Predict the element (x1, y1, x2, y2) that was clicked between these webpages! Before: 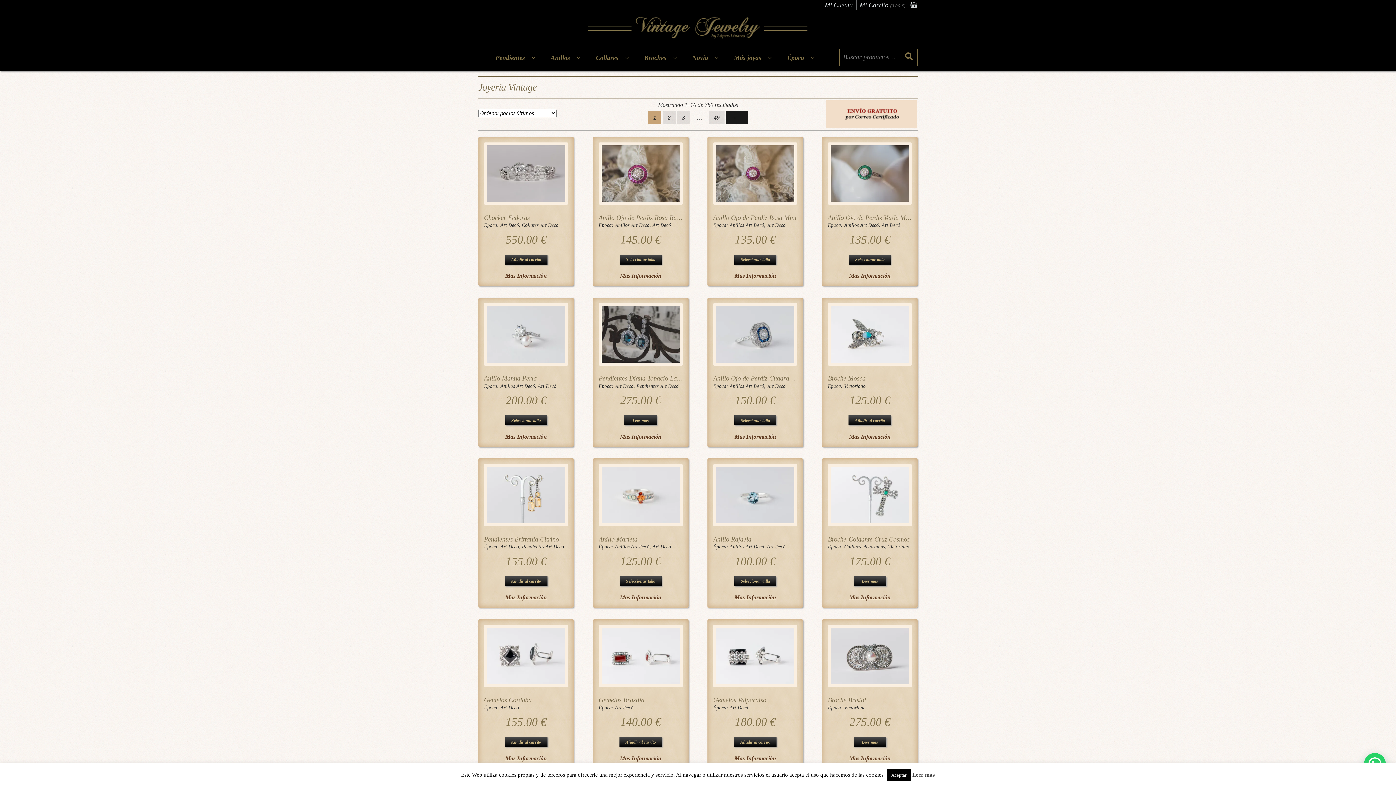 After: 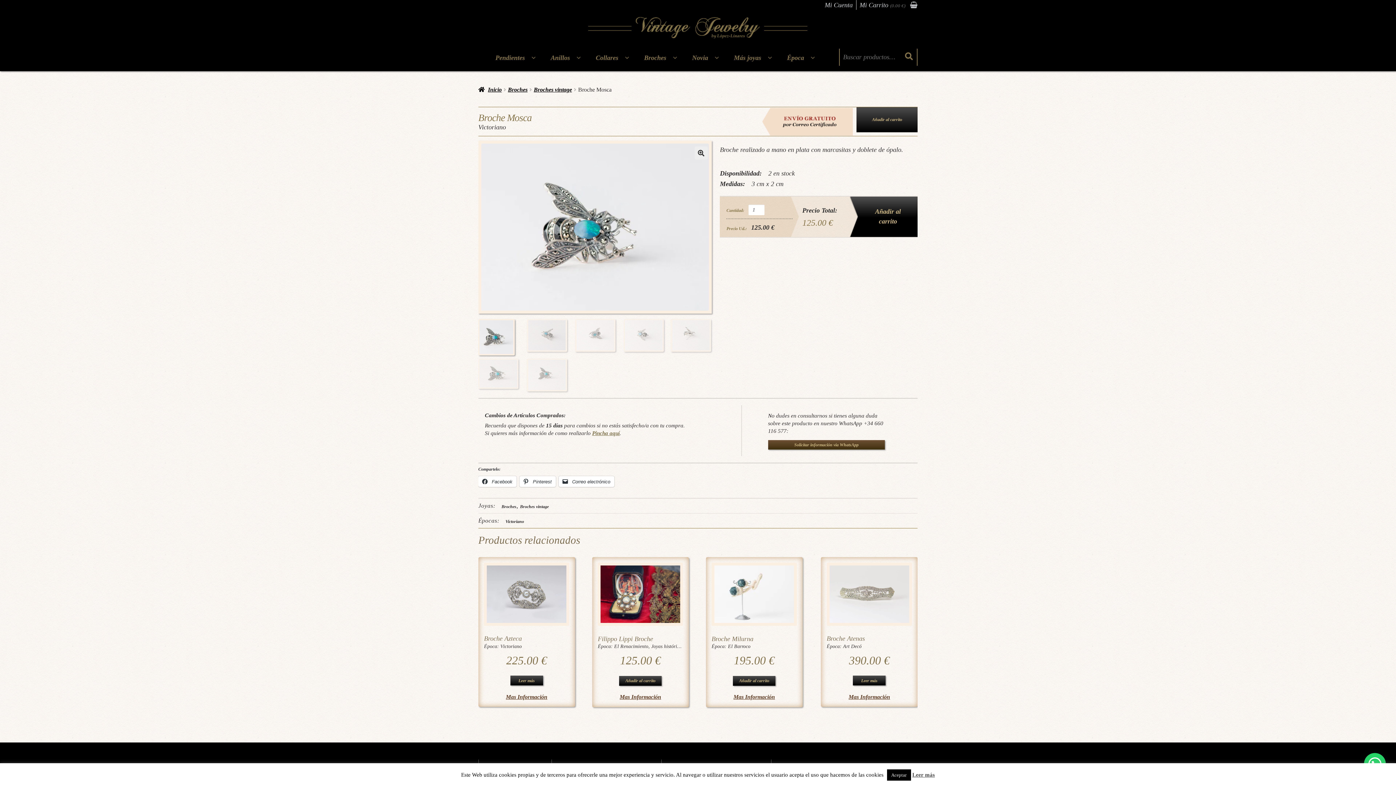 Action: label: Época:  bbox: (828, 383, 844, 389)